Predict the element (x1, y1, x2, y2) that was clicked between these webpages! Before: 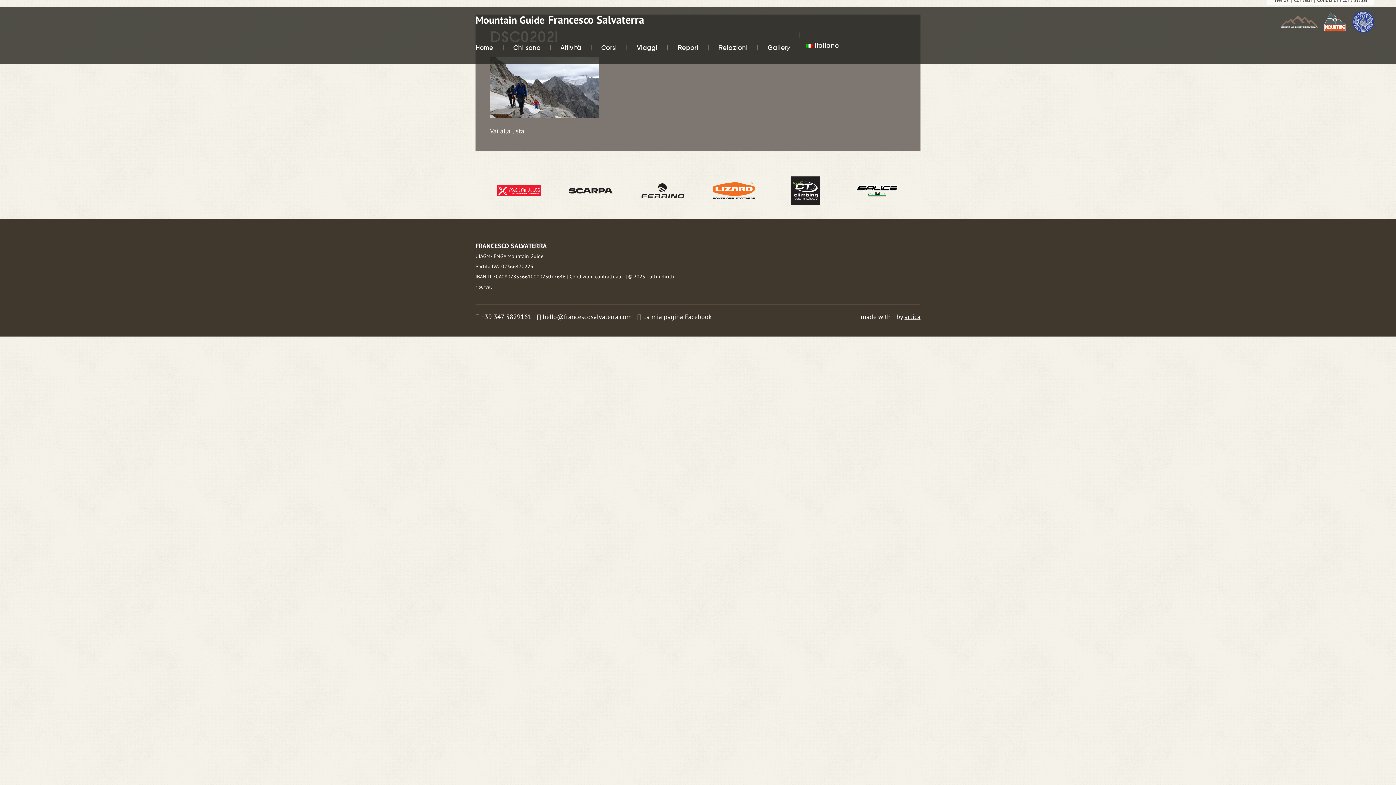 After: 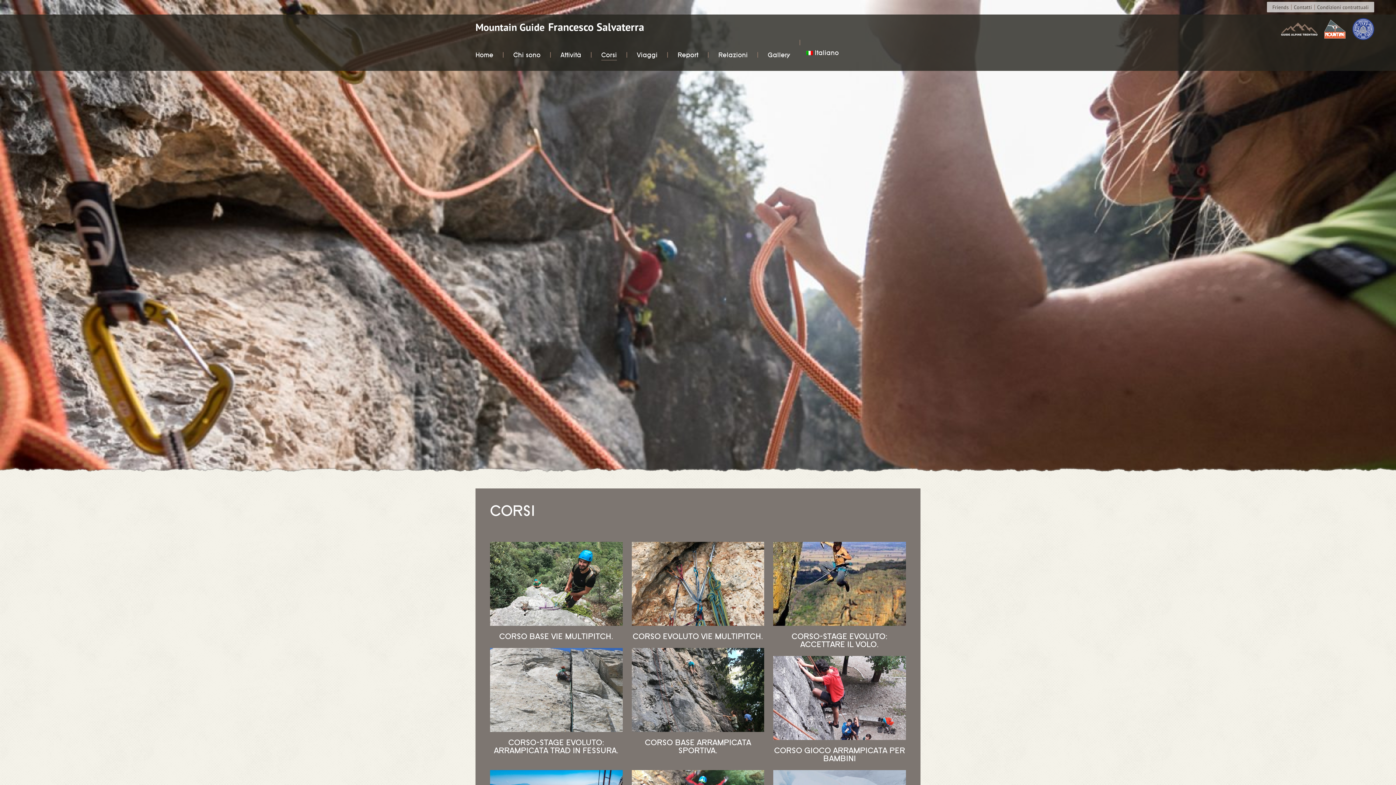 Action: bbox: (601, 44, 617, 53) label: Corsi